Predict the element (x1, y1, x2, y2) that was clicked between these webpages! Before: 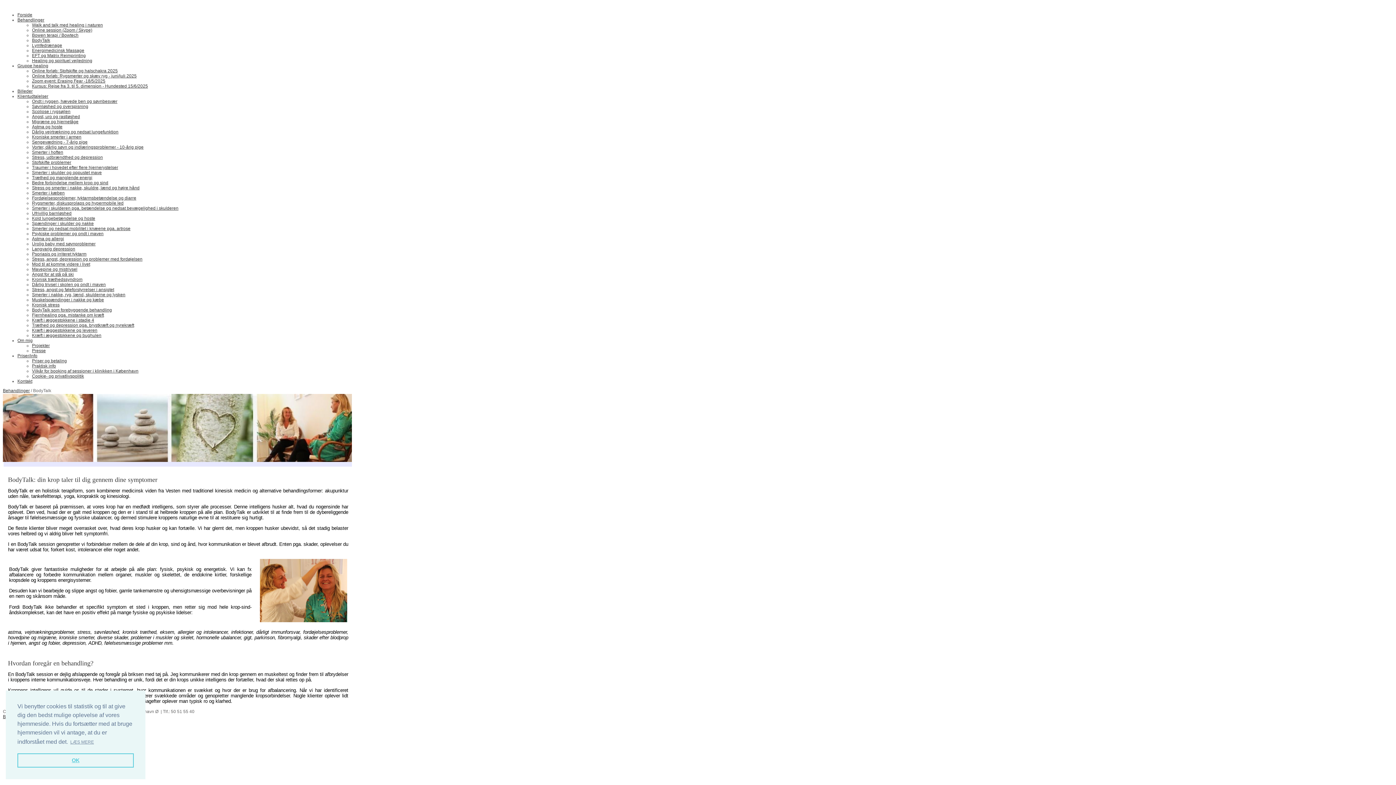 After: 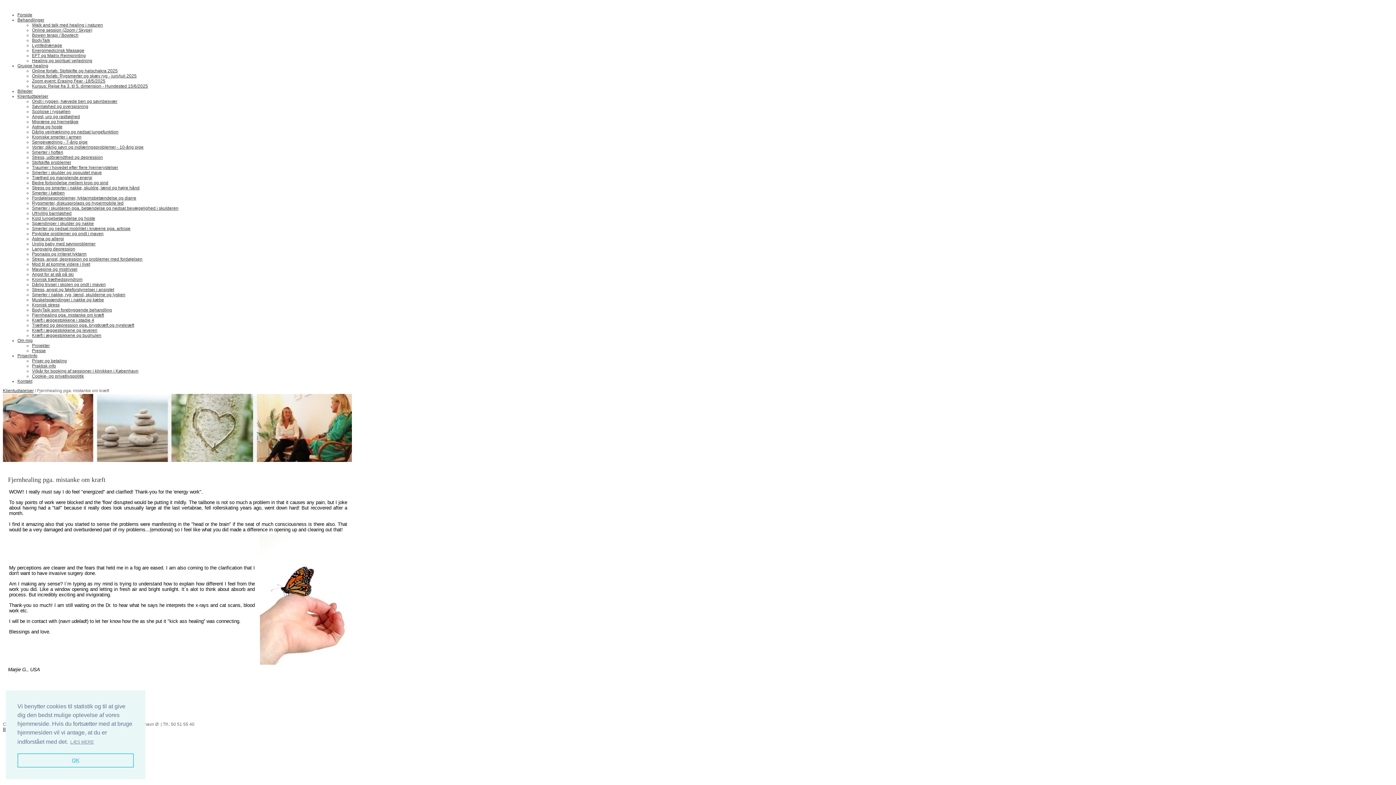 Action: label: Fjernhealing pga. mistanke om kræft bbox: (32, 312, 104, 317)